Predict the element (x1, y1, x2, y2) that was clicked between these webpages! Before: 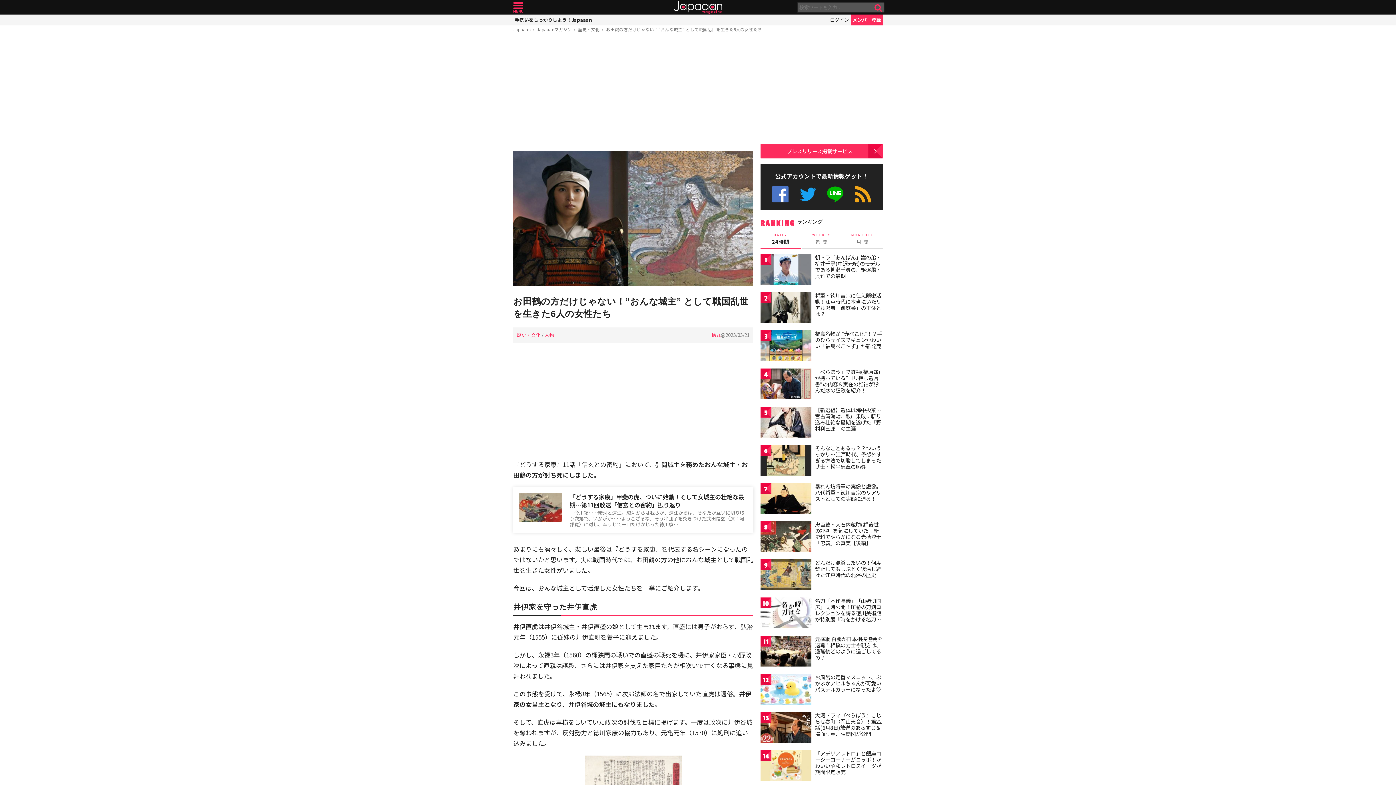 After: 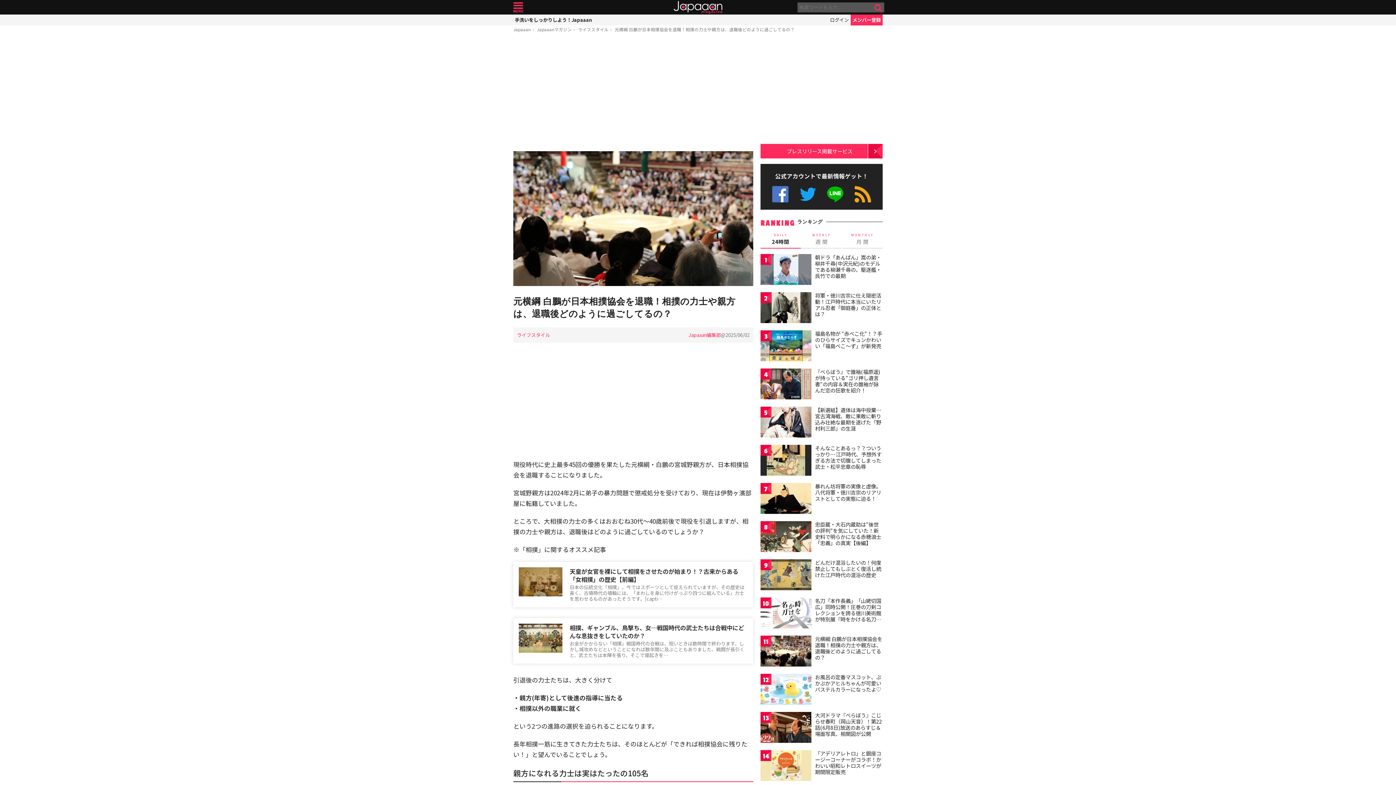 Action: bbox: (815, 635, 882, 661) label: 元横綱 白鵬が日本相撲協会を退職！相撲の力士や親方は、退職後どのように過ごしてるの？